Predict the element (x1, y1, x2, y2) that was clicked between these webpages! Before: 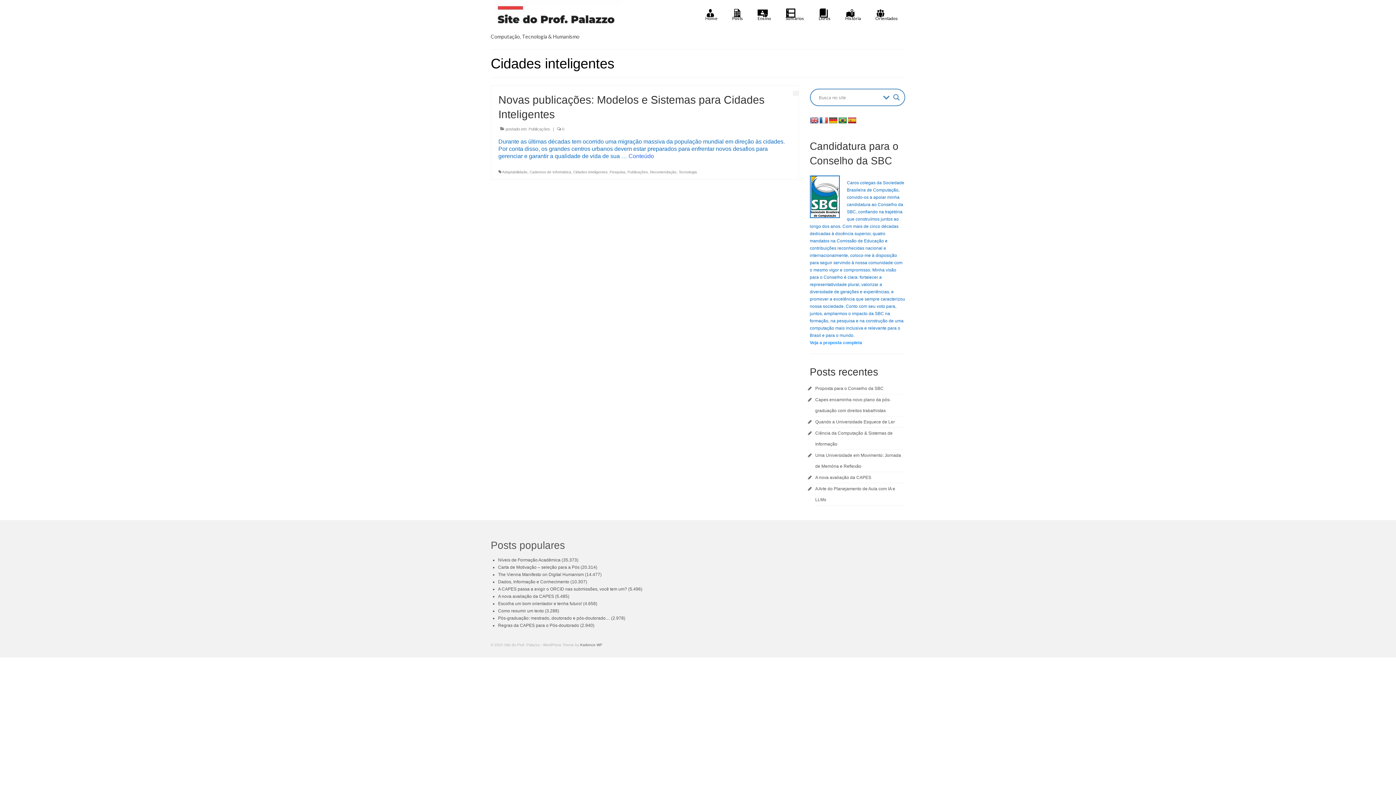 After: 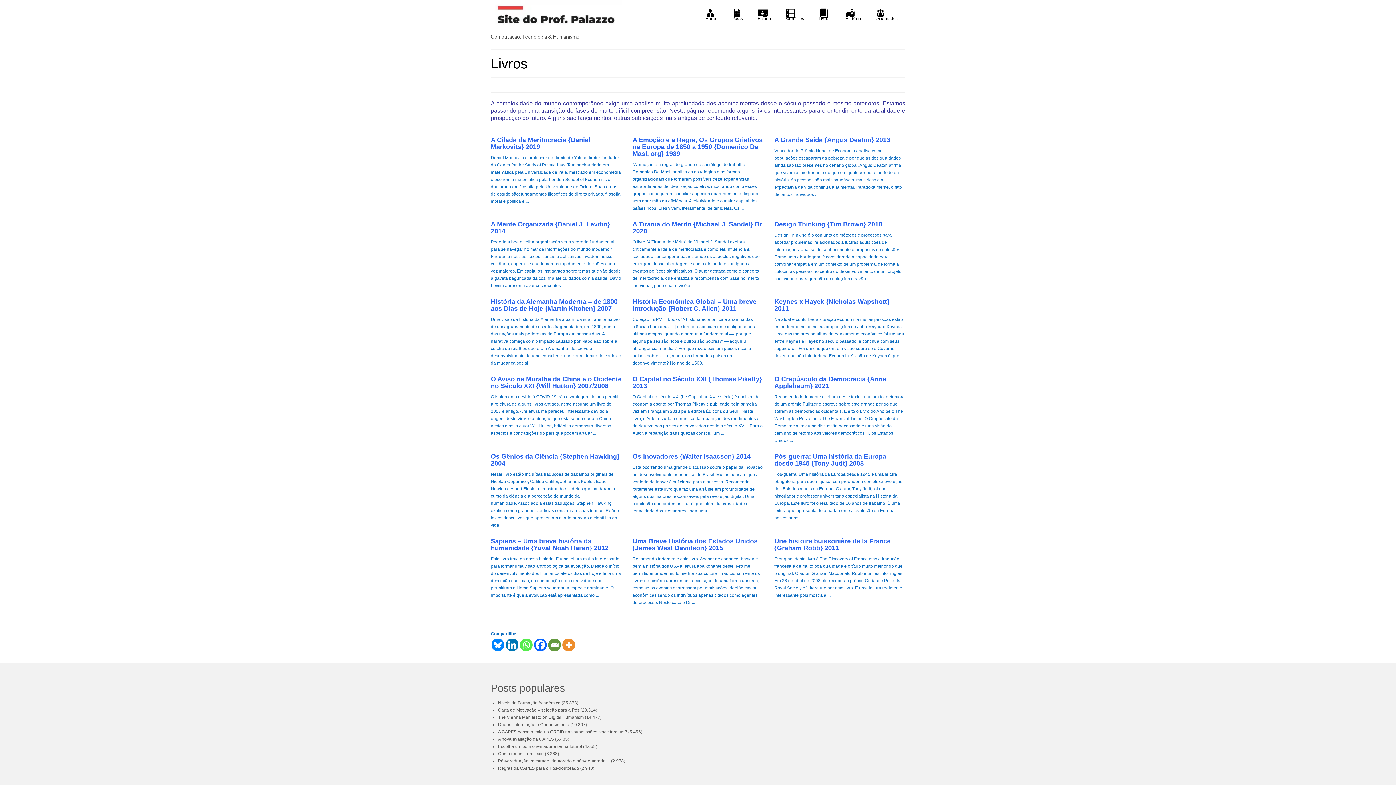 Action: bbox: (811, 4, 838, 25) label: Livros